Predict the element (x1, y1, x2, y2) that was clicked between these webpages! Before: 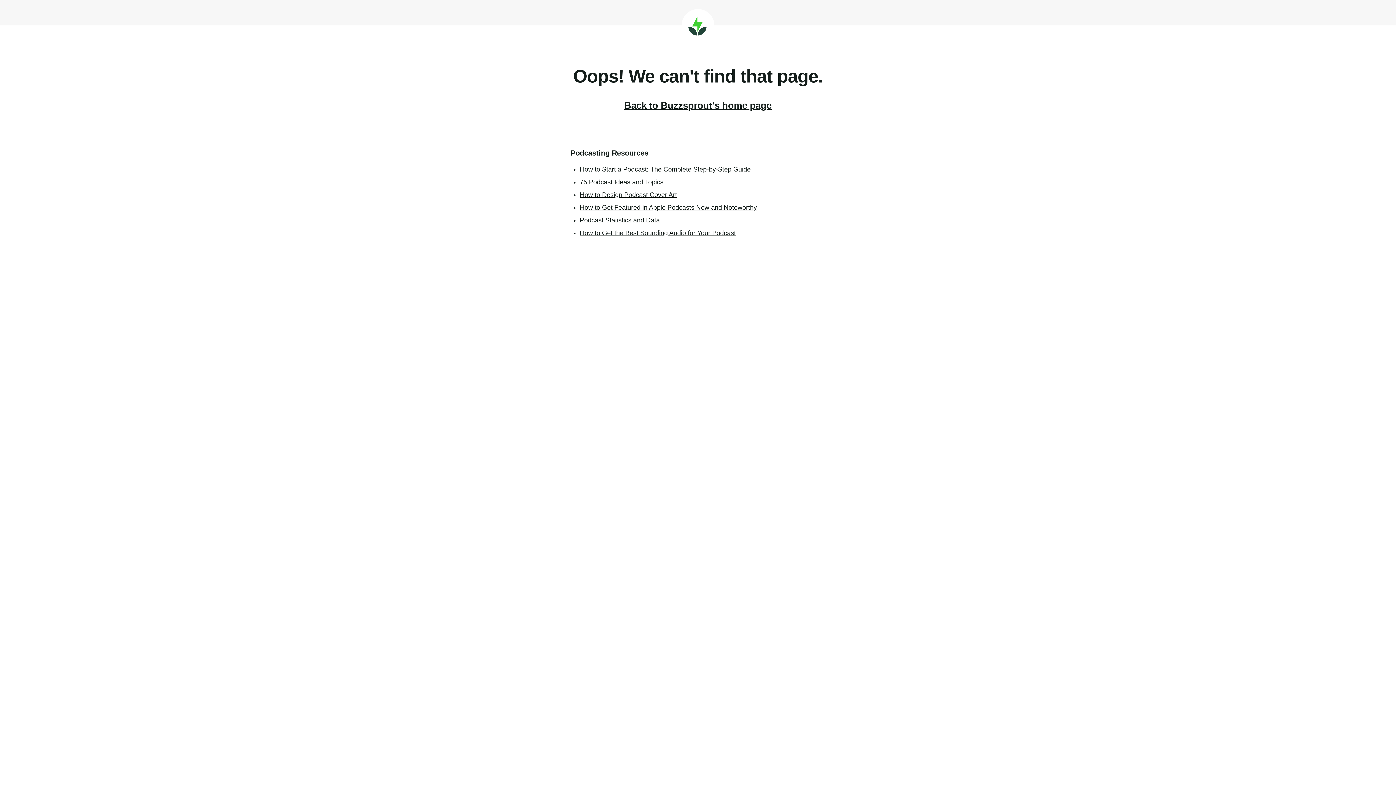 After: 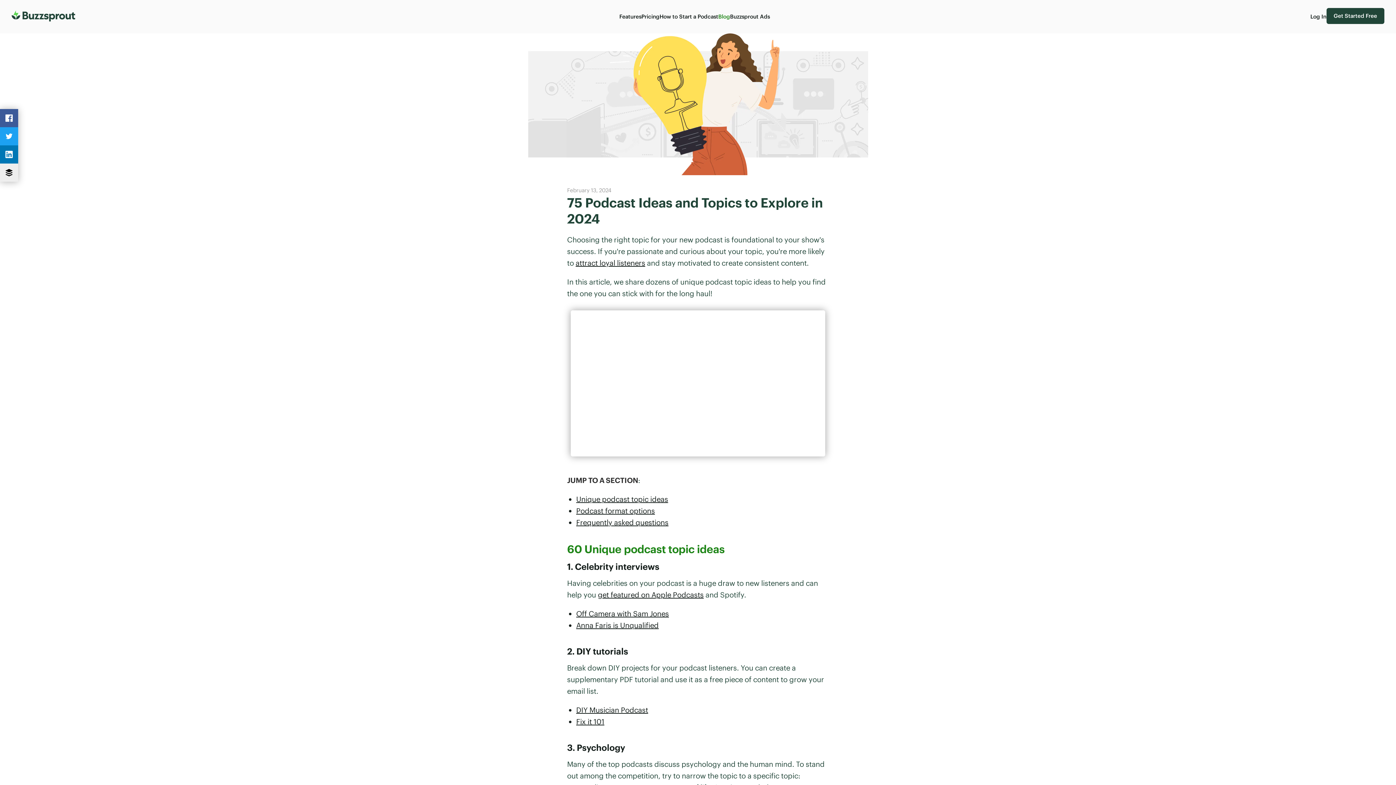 Action: bbox: (580, 178, 663, 185) label: 75 Podcast Ideas and Topics